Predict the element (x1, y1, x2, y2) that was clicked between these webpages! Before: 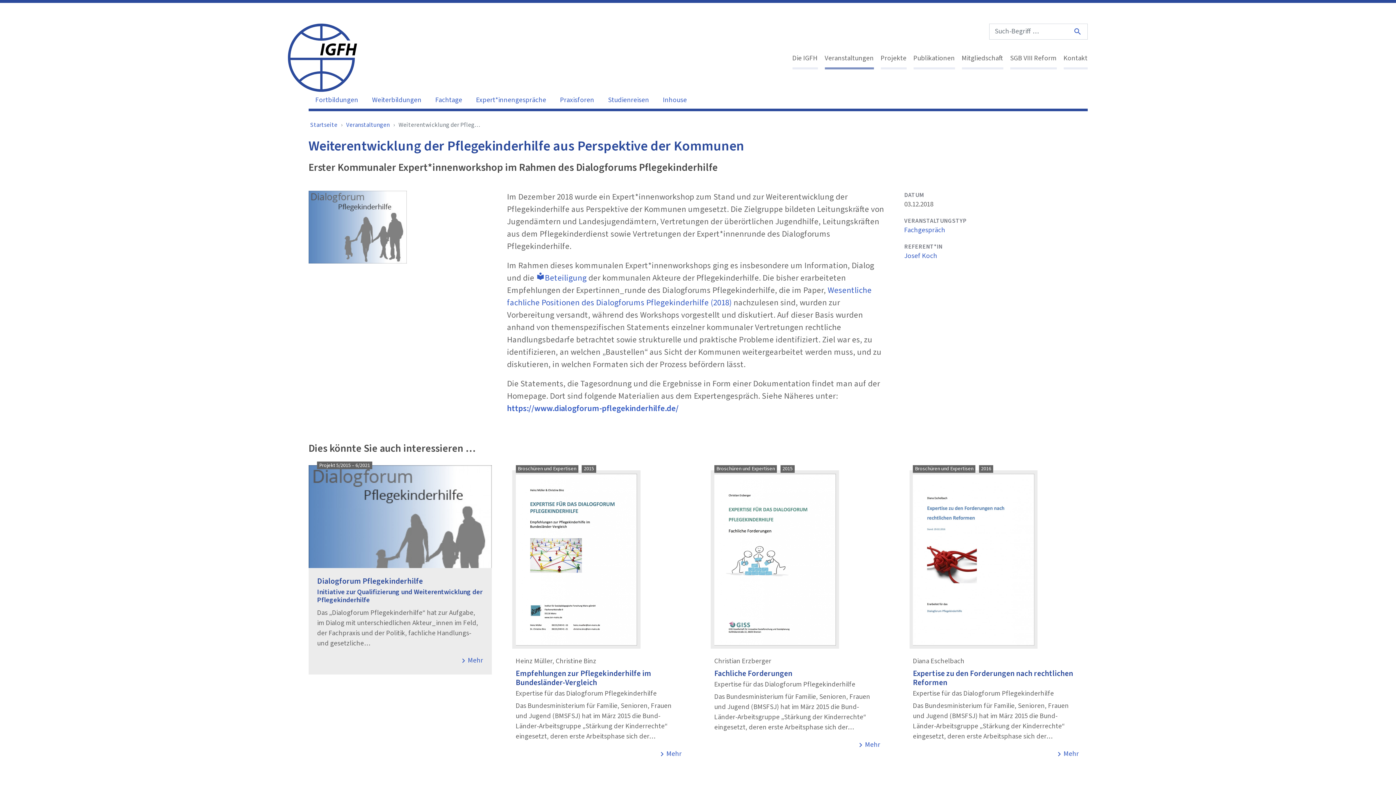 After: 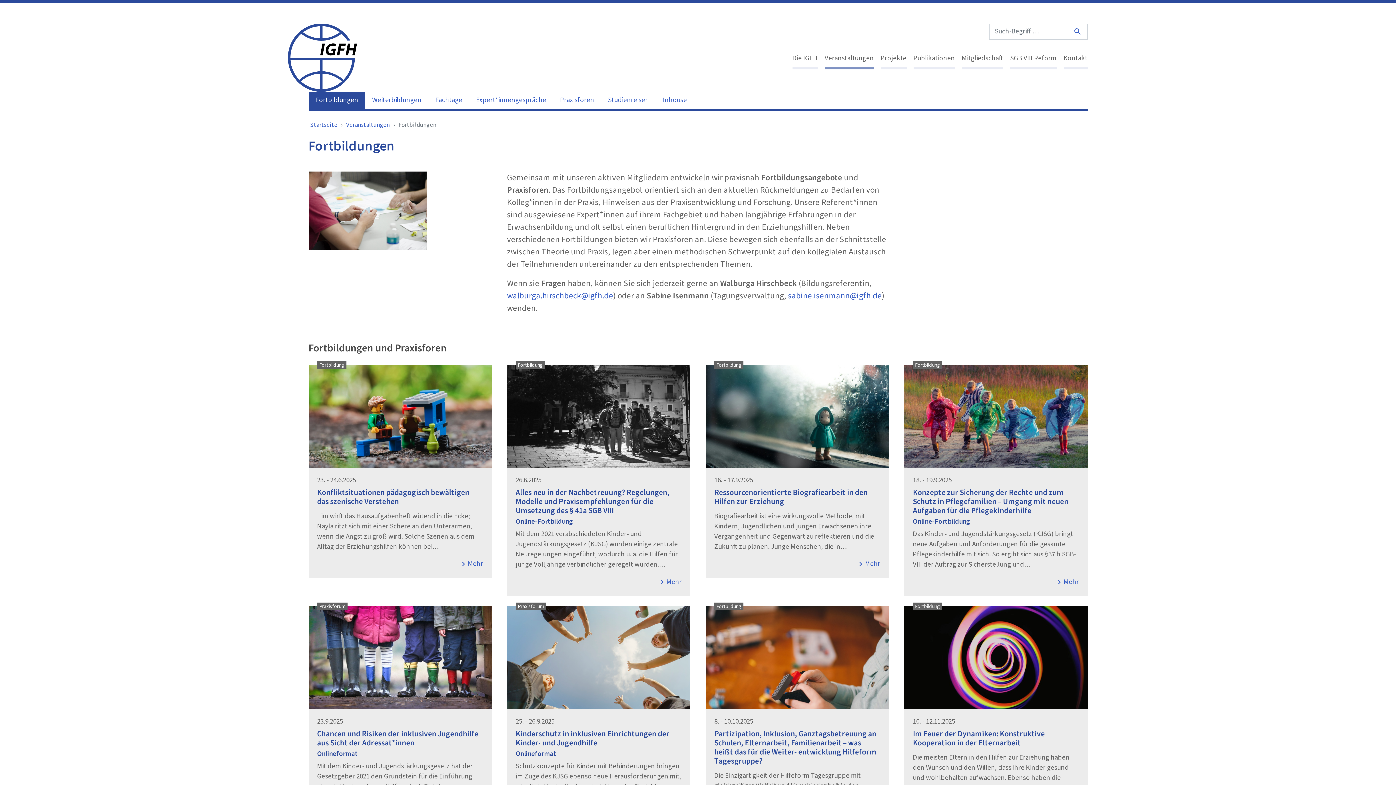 Action: label: Fortbildungen bbox: (308, 91, 365, 108)